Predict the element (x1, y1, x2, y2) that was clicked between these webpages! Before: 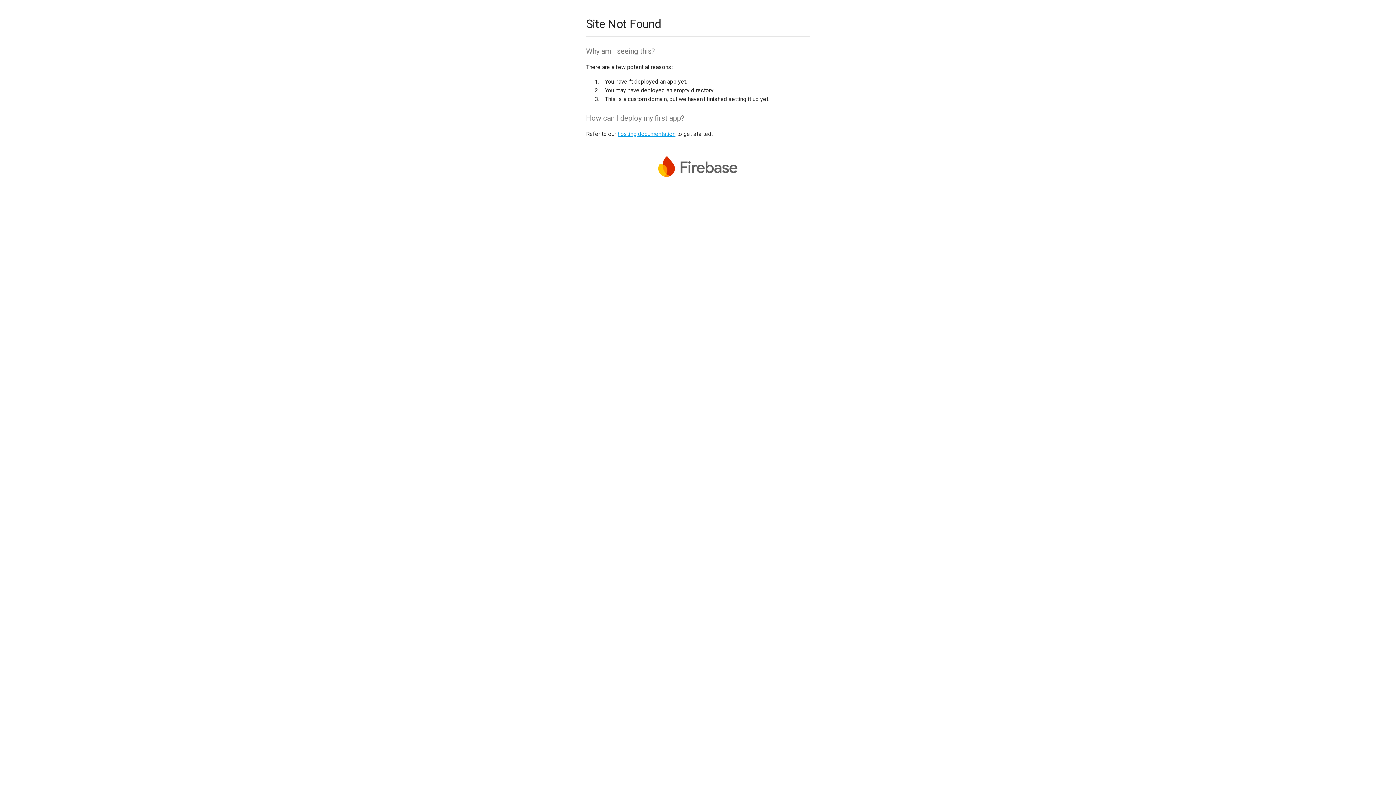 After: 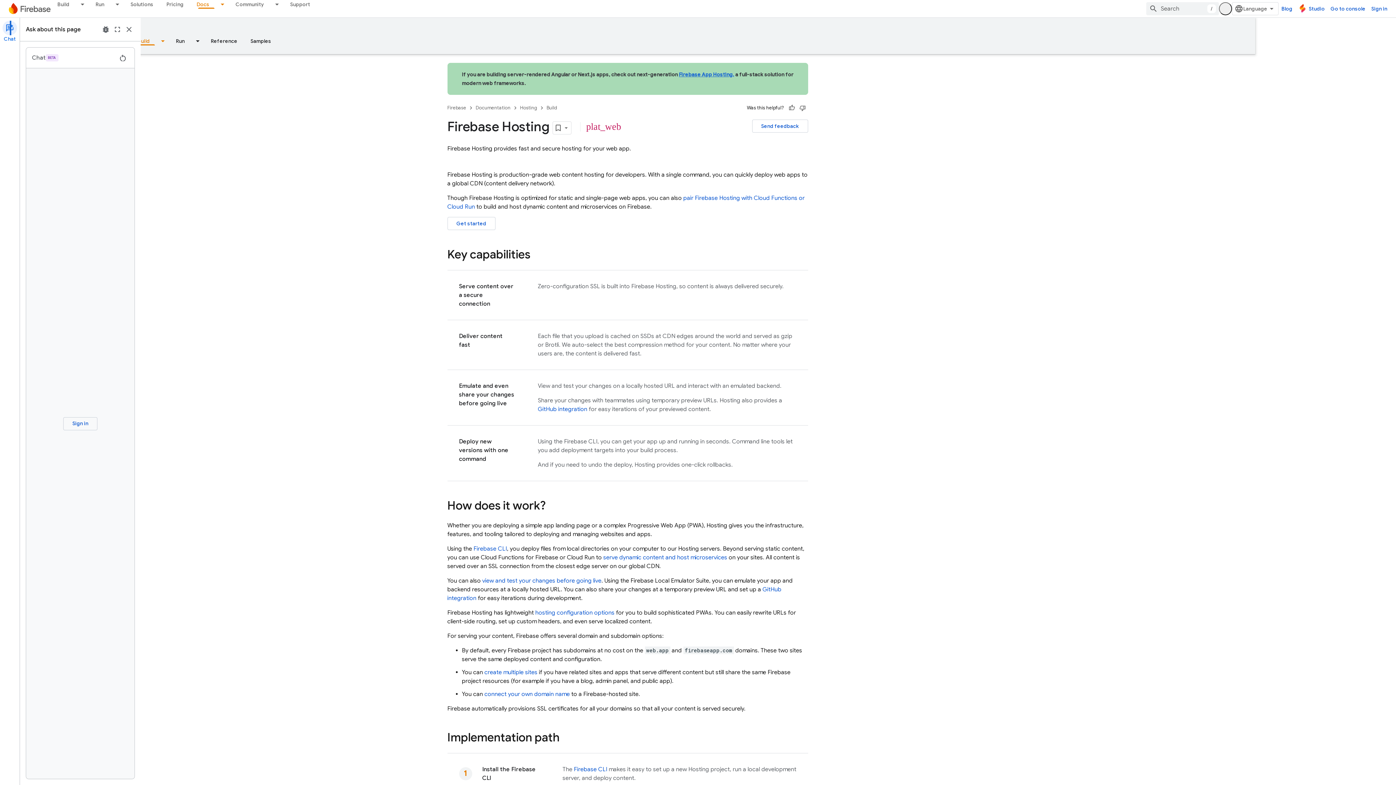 Action: bbox: (617, 130, 675, 137) label: hosting documentation